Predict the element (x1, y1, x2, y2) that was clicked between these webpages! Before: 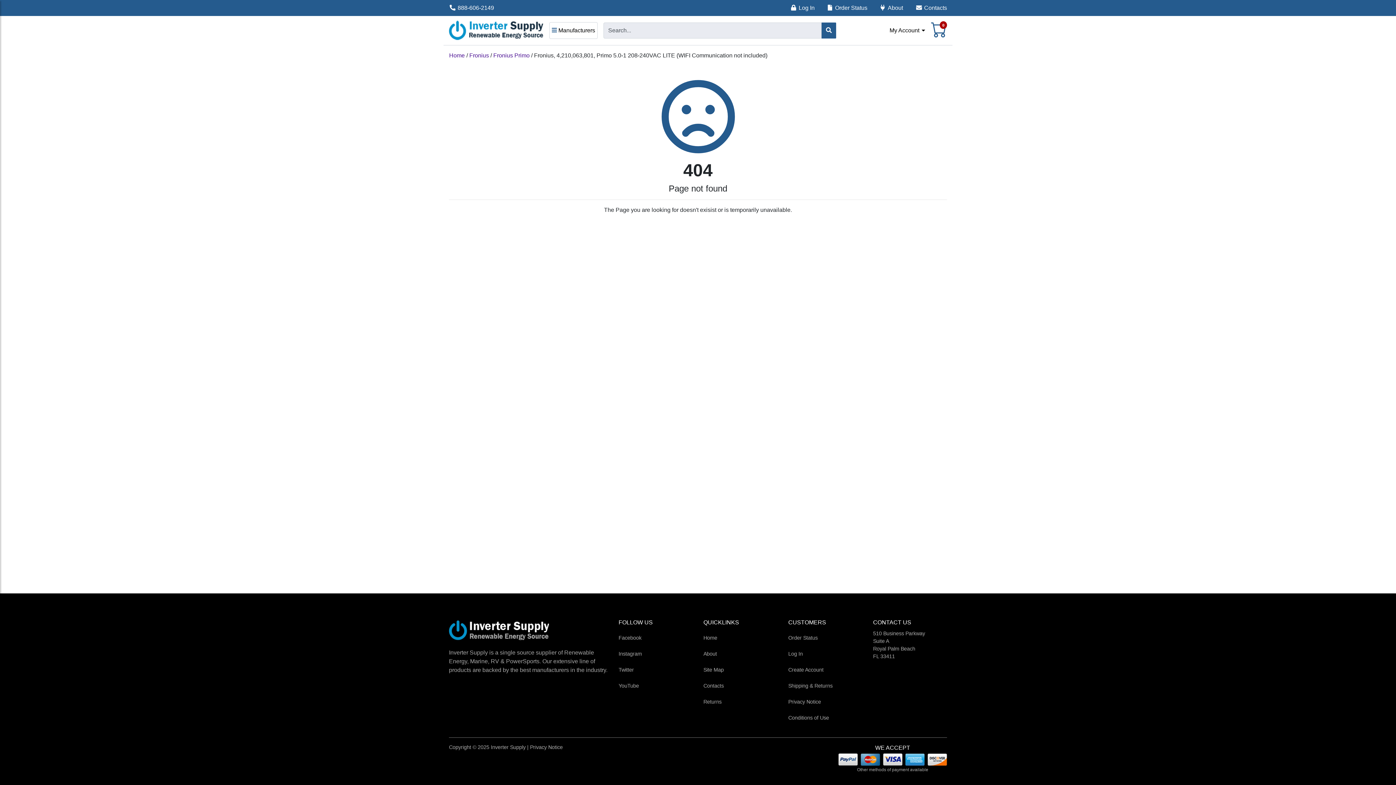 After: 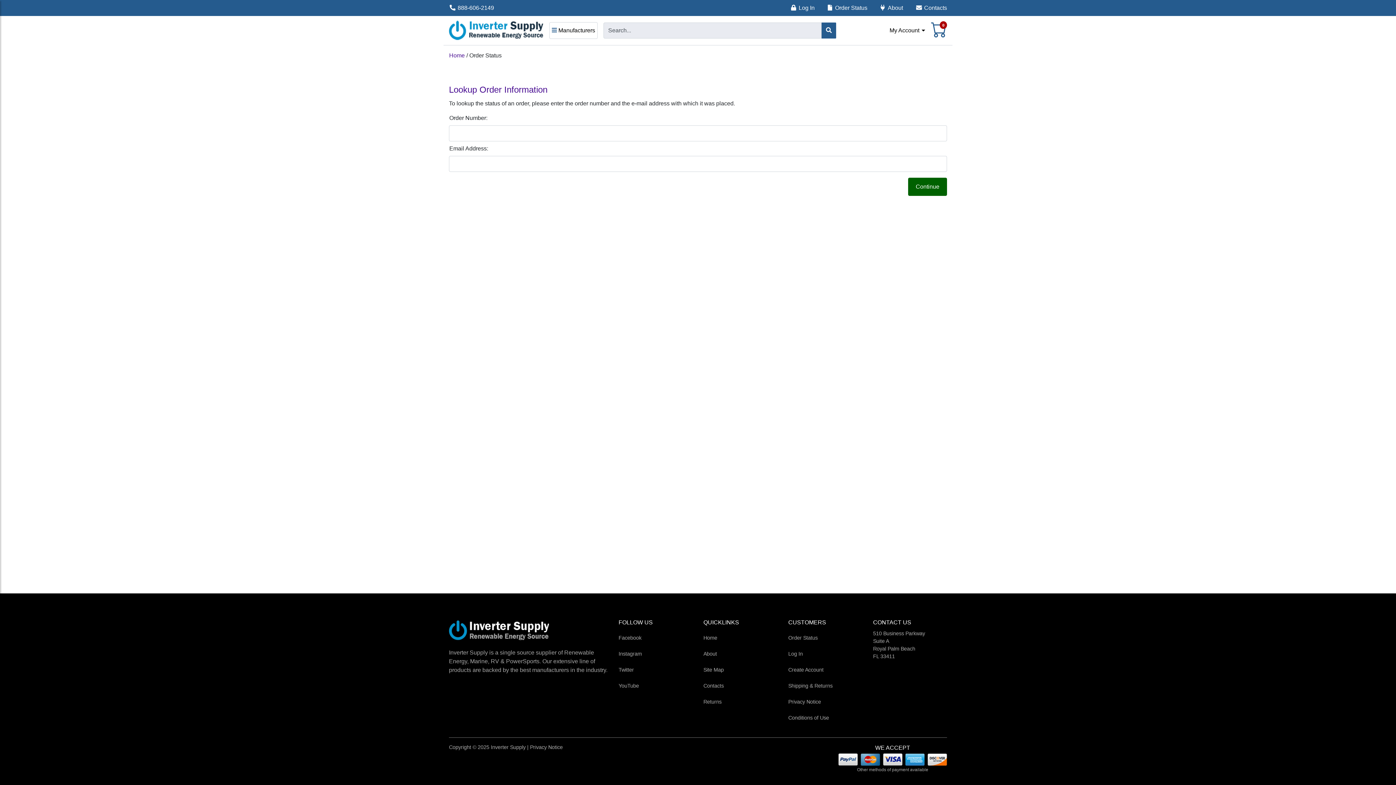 Action: label: Order Status bbox: (788, 630, 832, 646)